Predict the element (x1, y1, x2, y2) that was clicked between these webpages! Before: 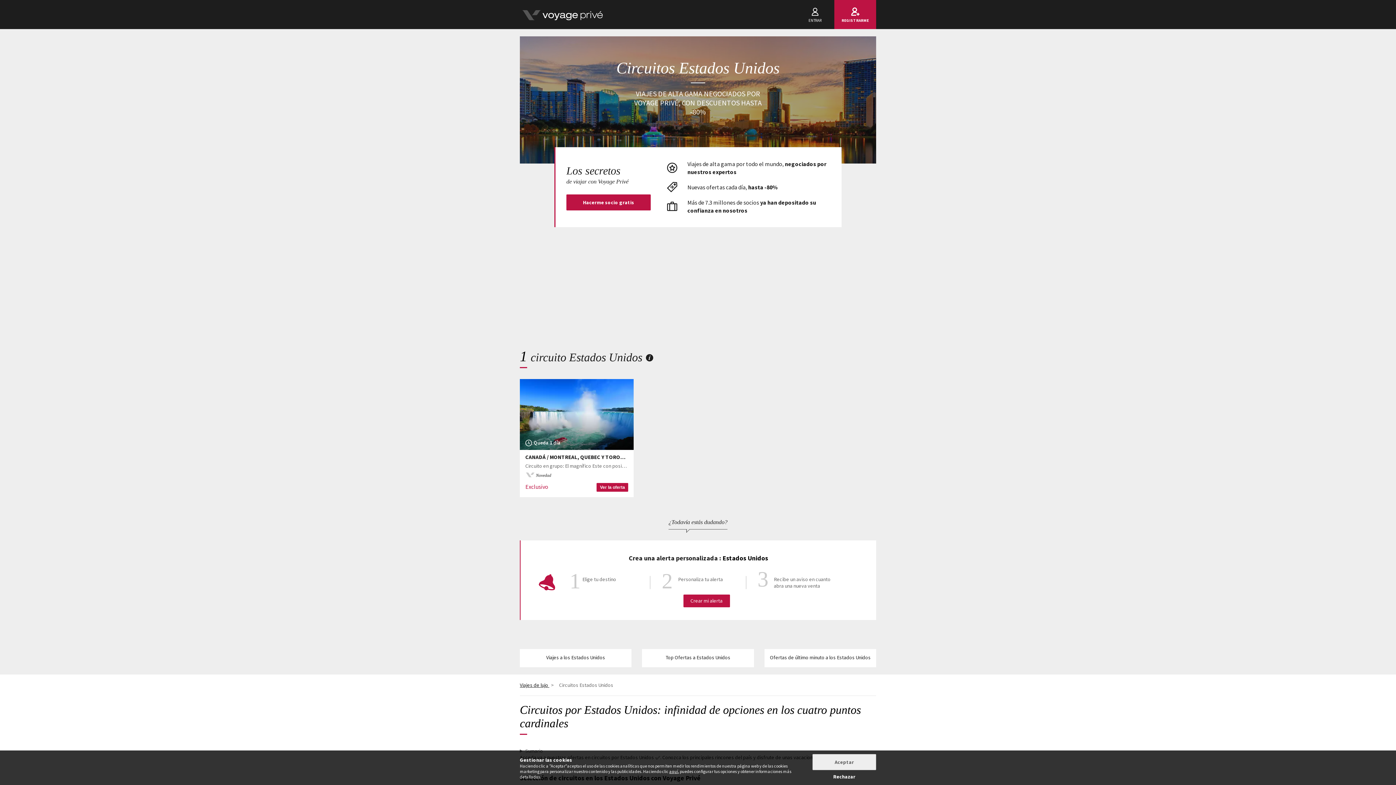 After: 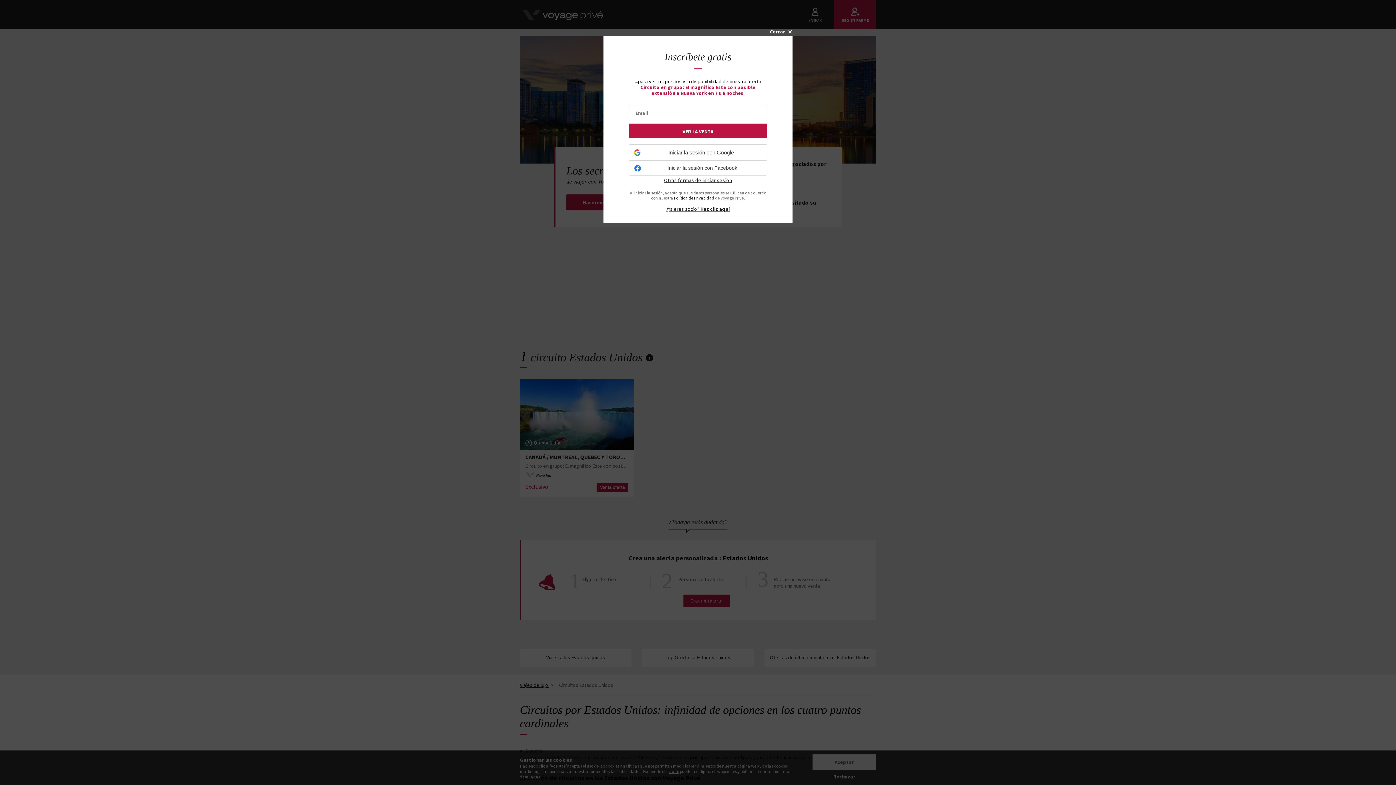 Action: label: Ver la oferta bbox: (596, 483, 628, 492)